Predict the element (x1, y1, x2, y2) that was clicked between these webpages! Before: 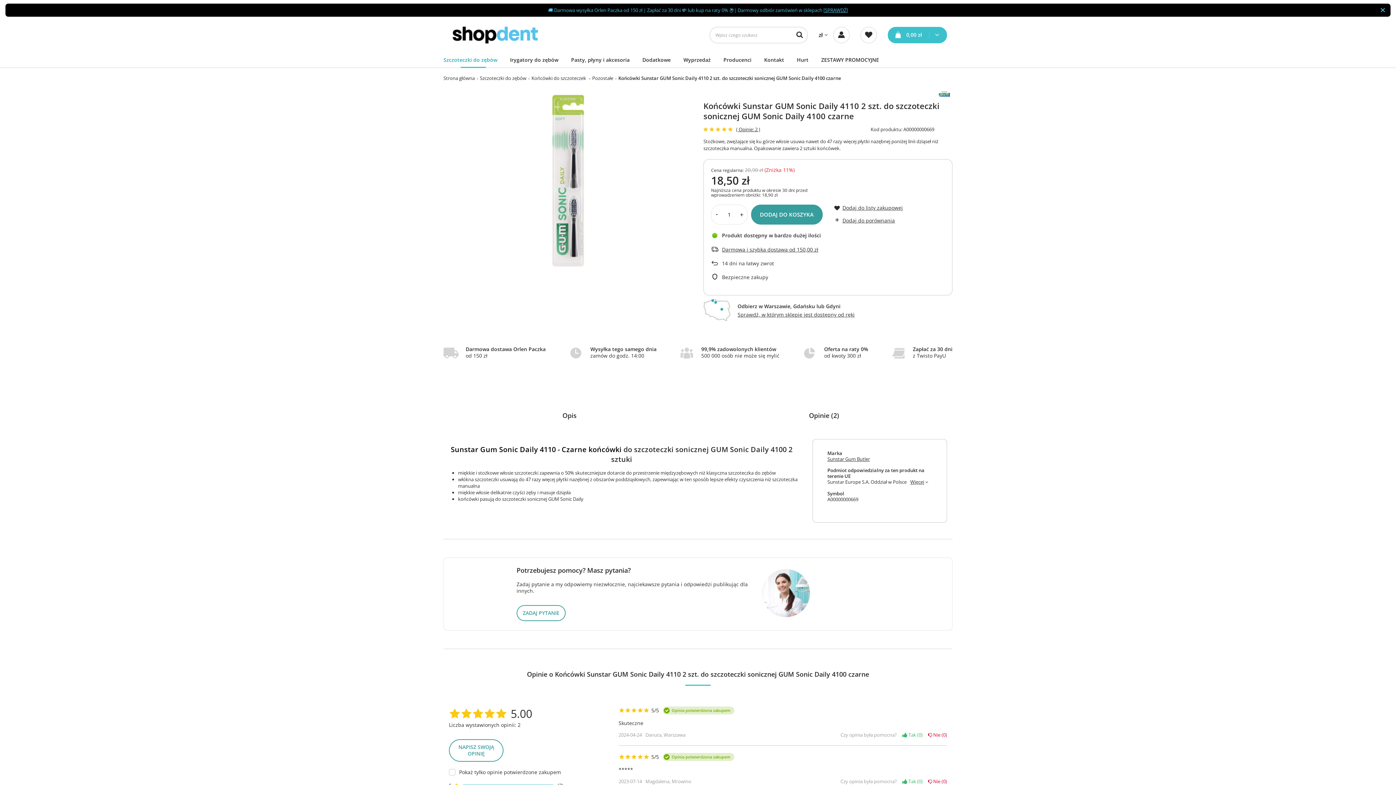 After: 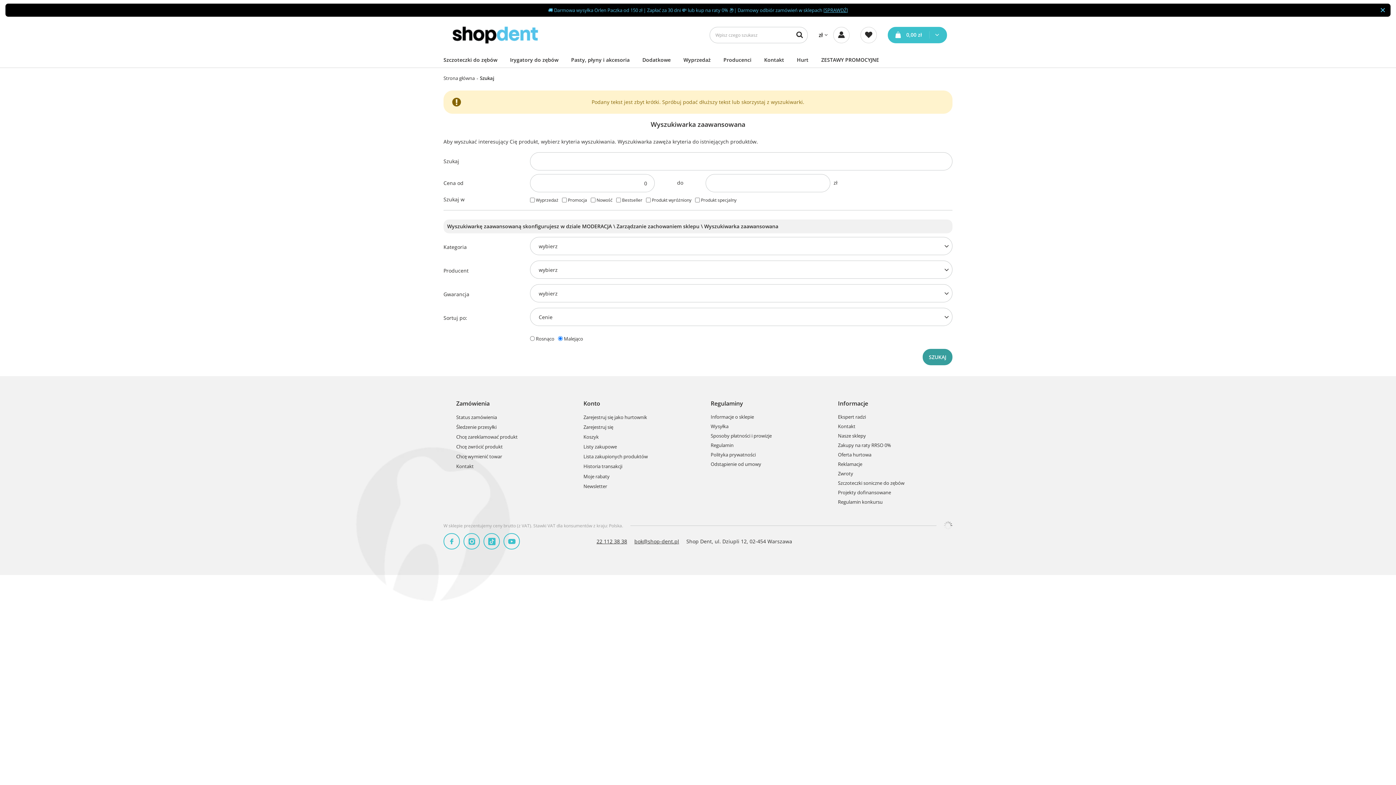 Action: bbox: (791, 26, 808, 43)